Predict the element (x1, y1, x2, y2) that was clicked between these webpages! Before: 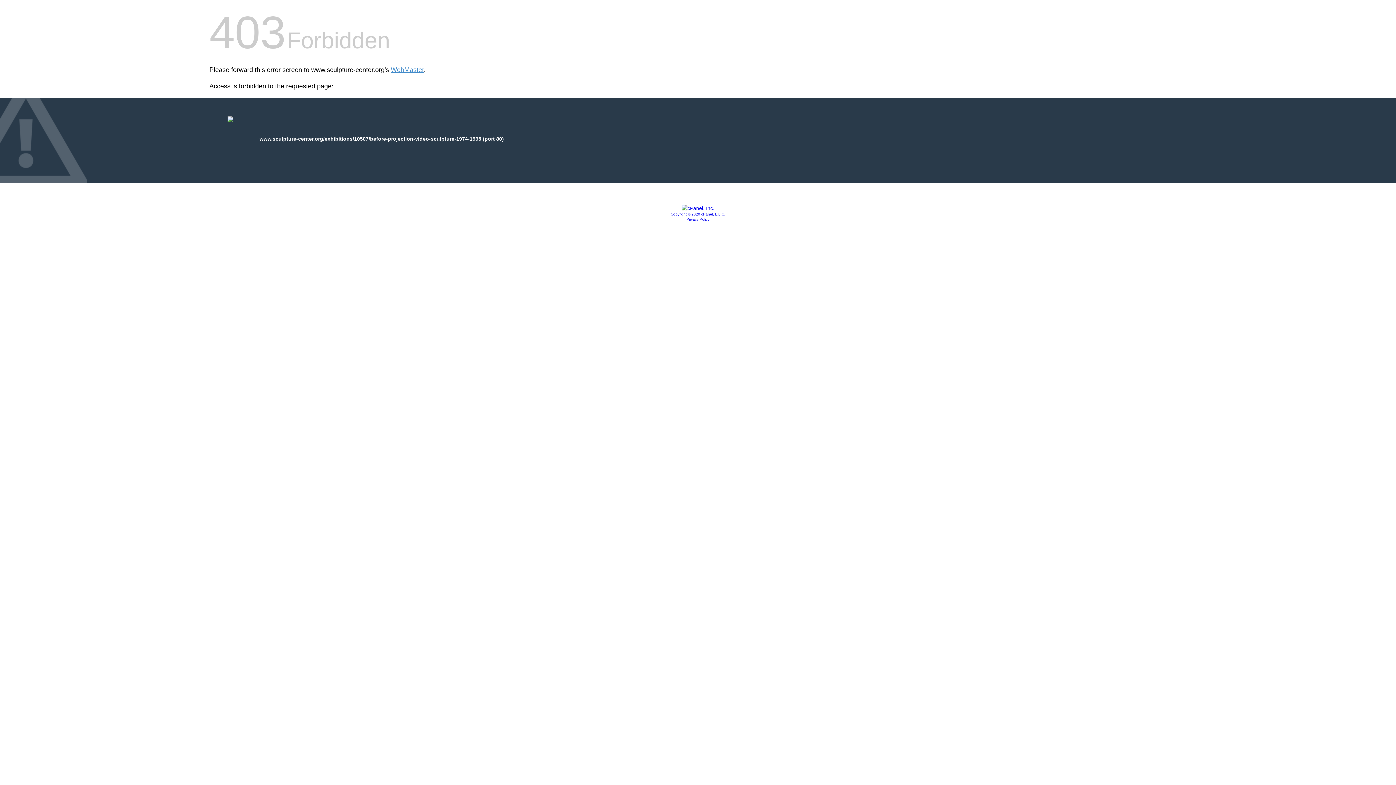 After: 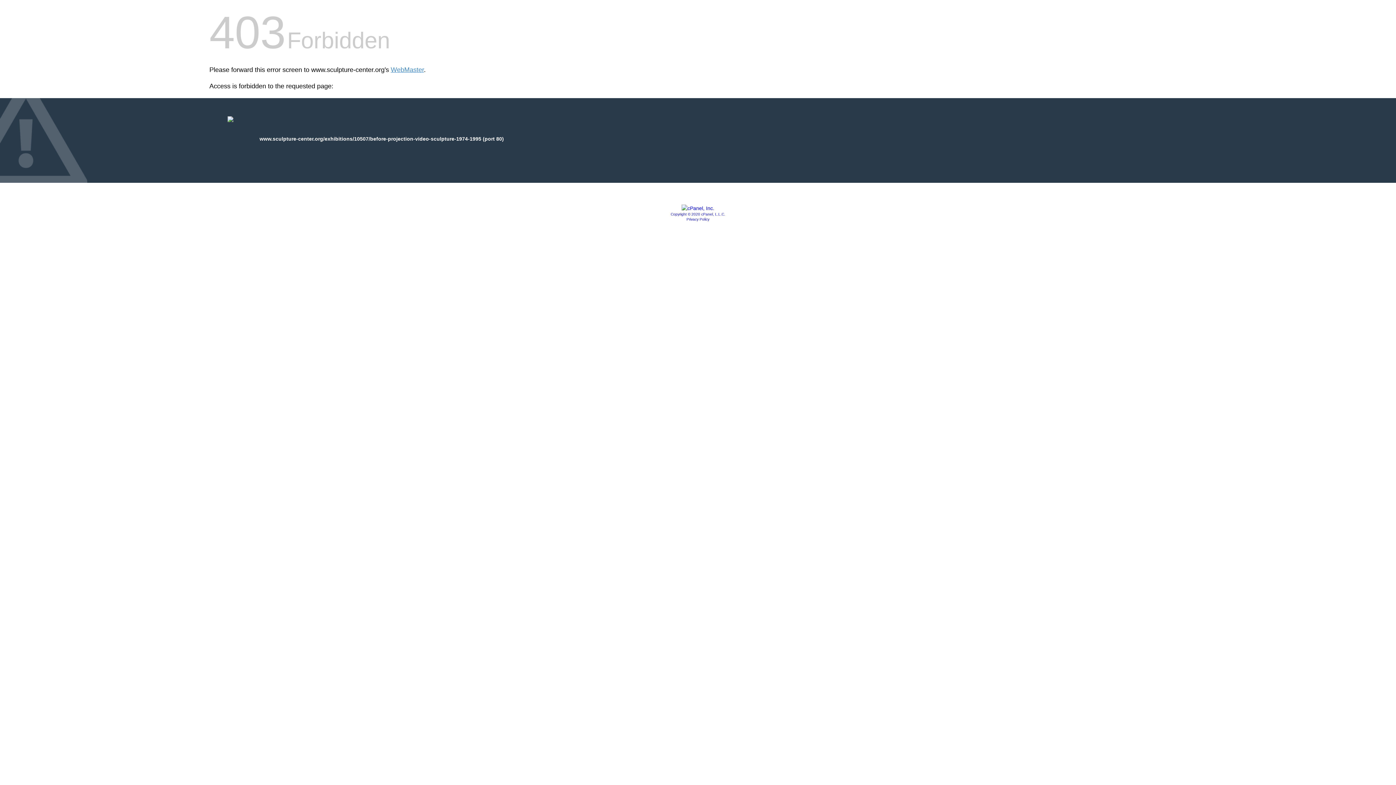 Action: bbox: (686, 217, 709, 221) label: Privacy Policy